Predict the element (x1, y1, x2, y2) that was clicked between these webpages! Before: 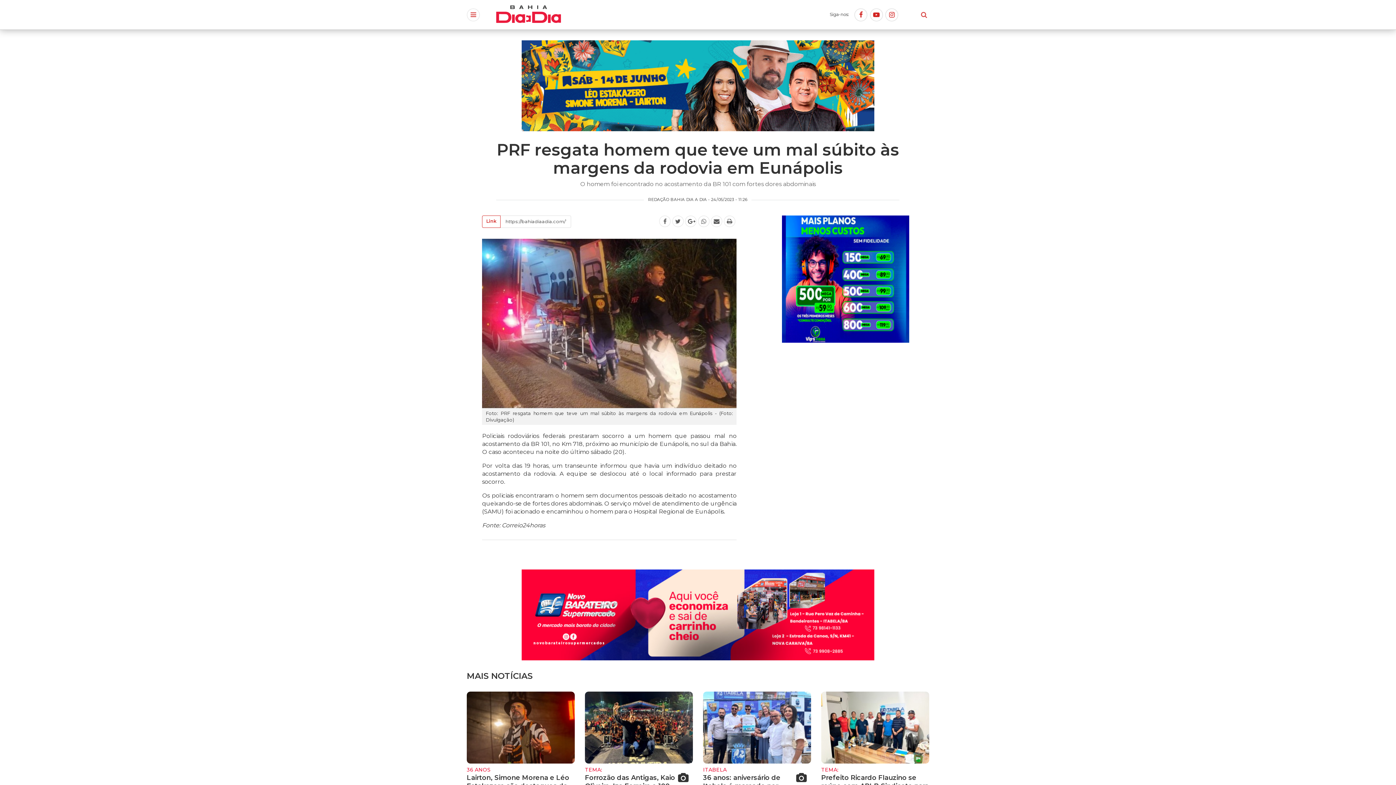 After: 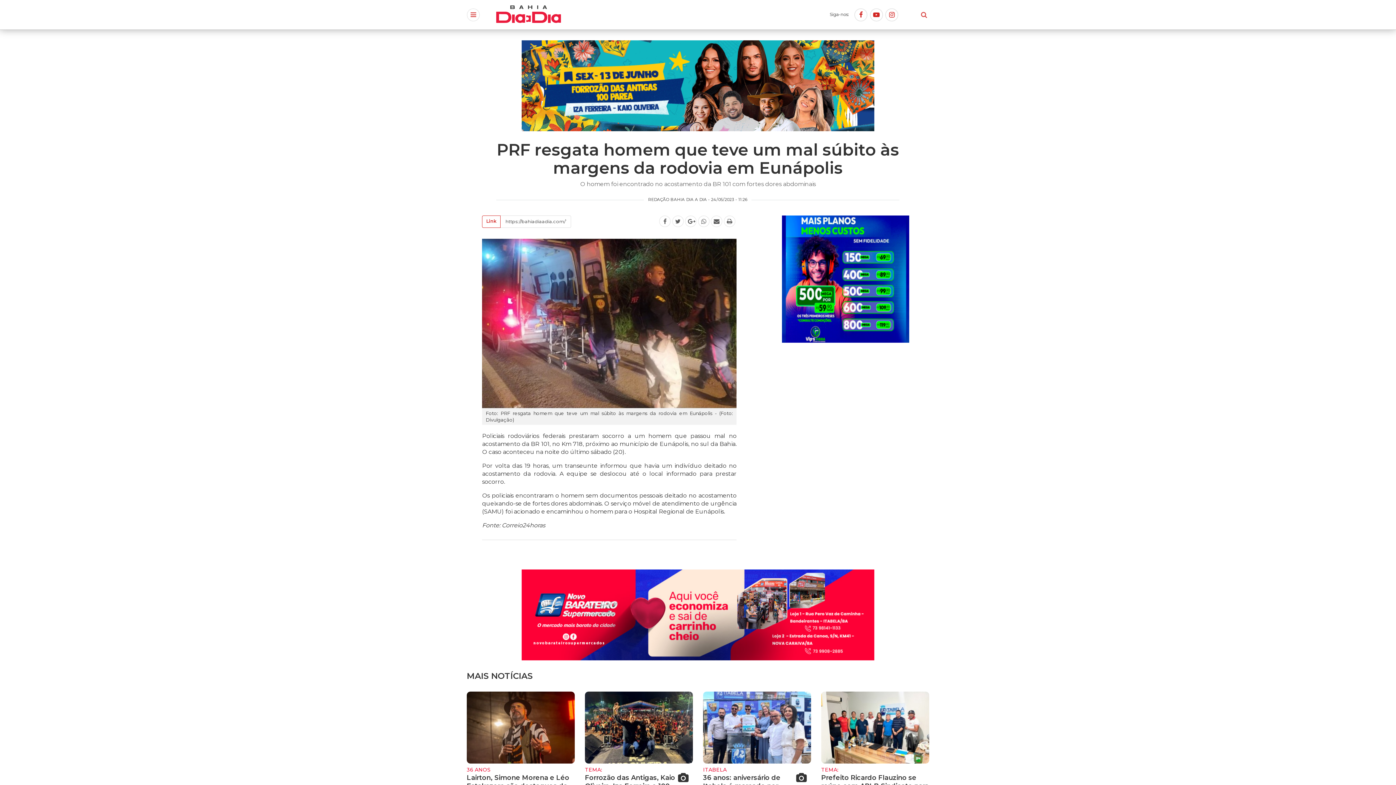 Action: bbox: (521, 656, 874, 661)